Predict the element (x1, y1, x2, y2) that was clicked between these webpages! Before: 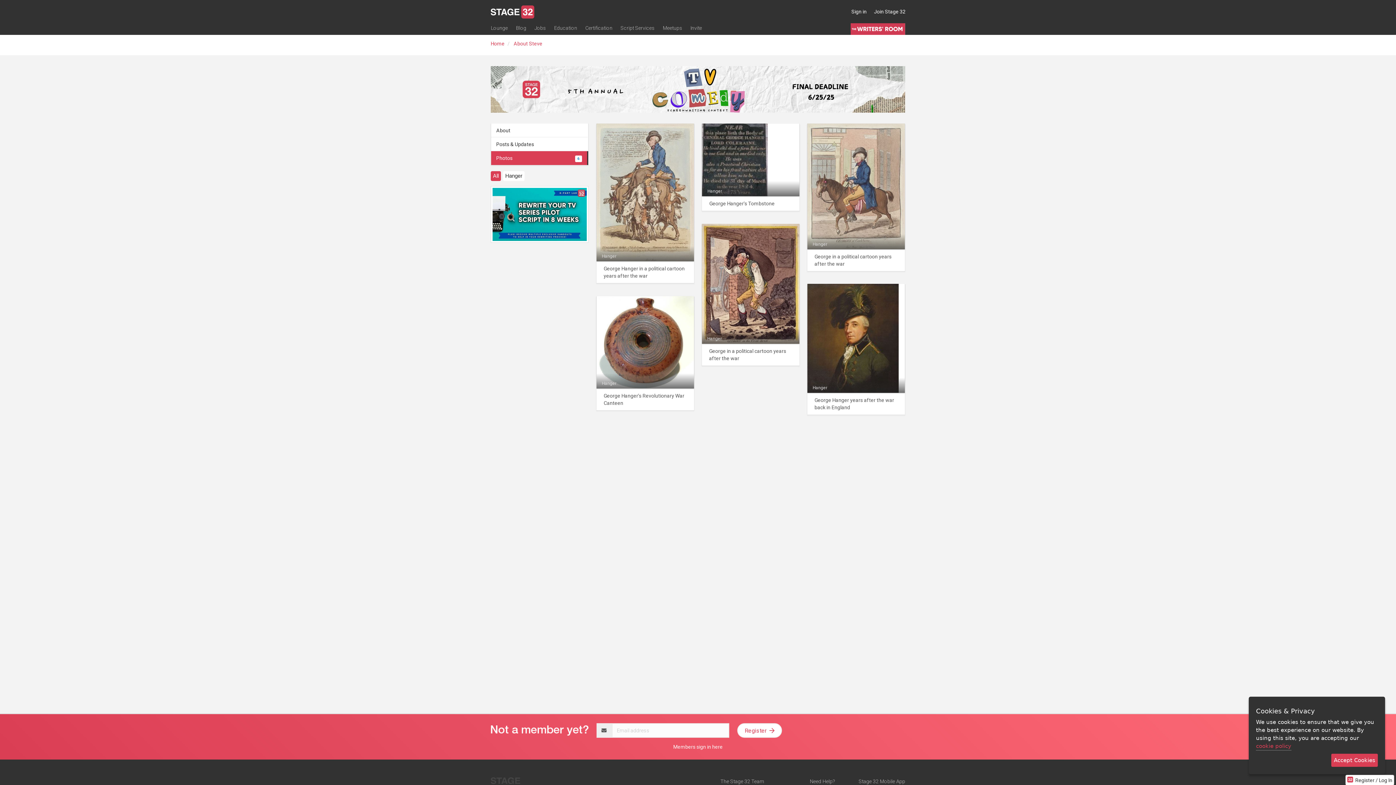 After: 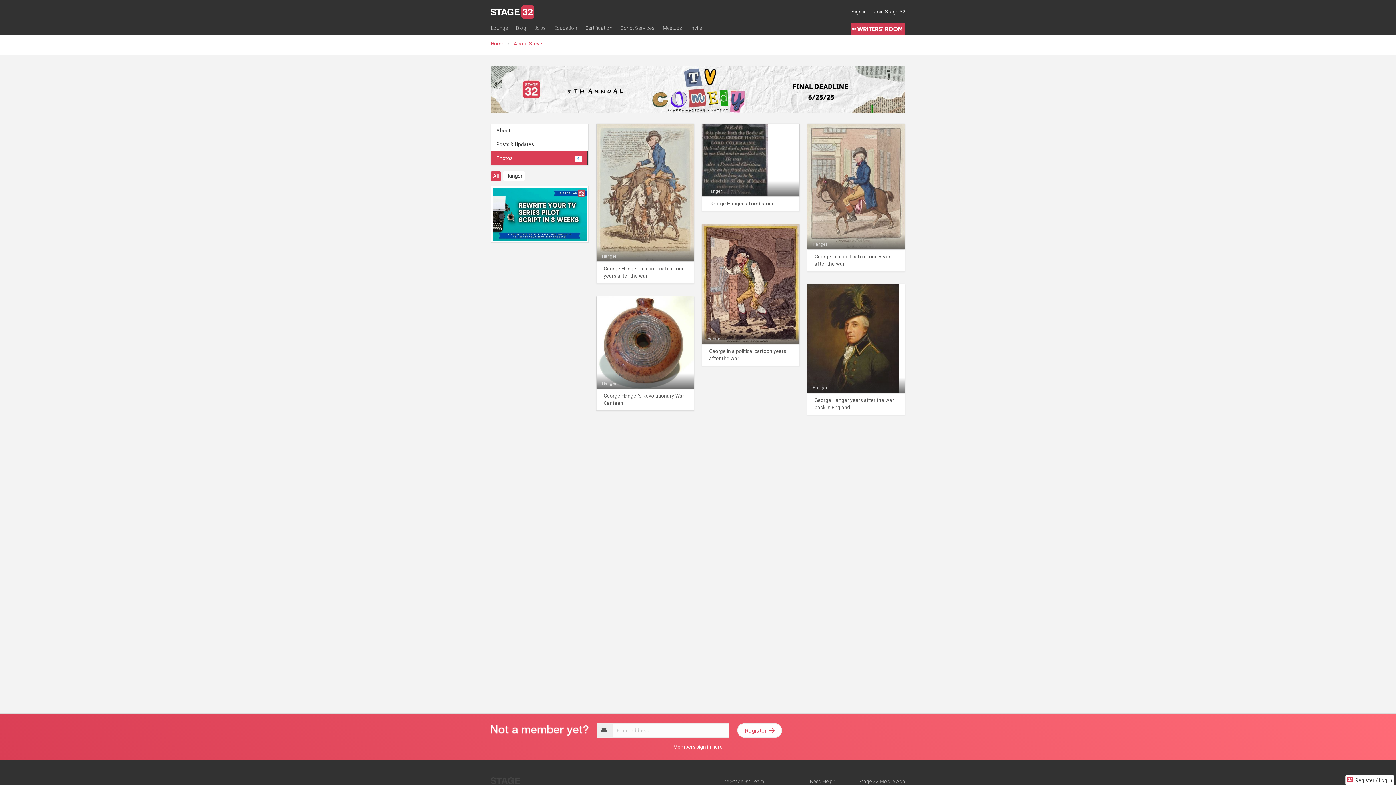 Action: bbox: (1331, 754, 1378, 767) label: Accept Cookies